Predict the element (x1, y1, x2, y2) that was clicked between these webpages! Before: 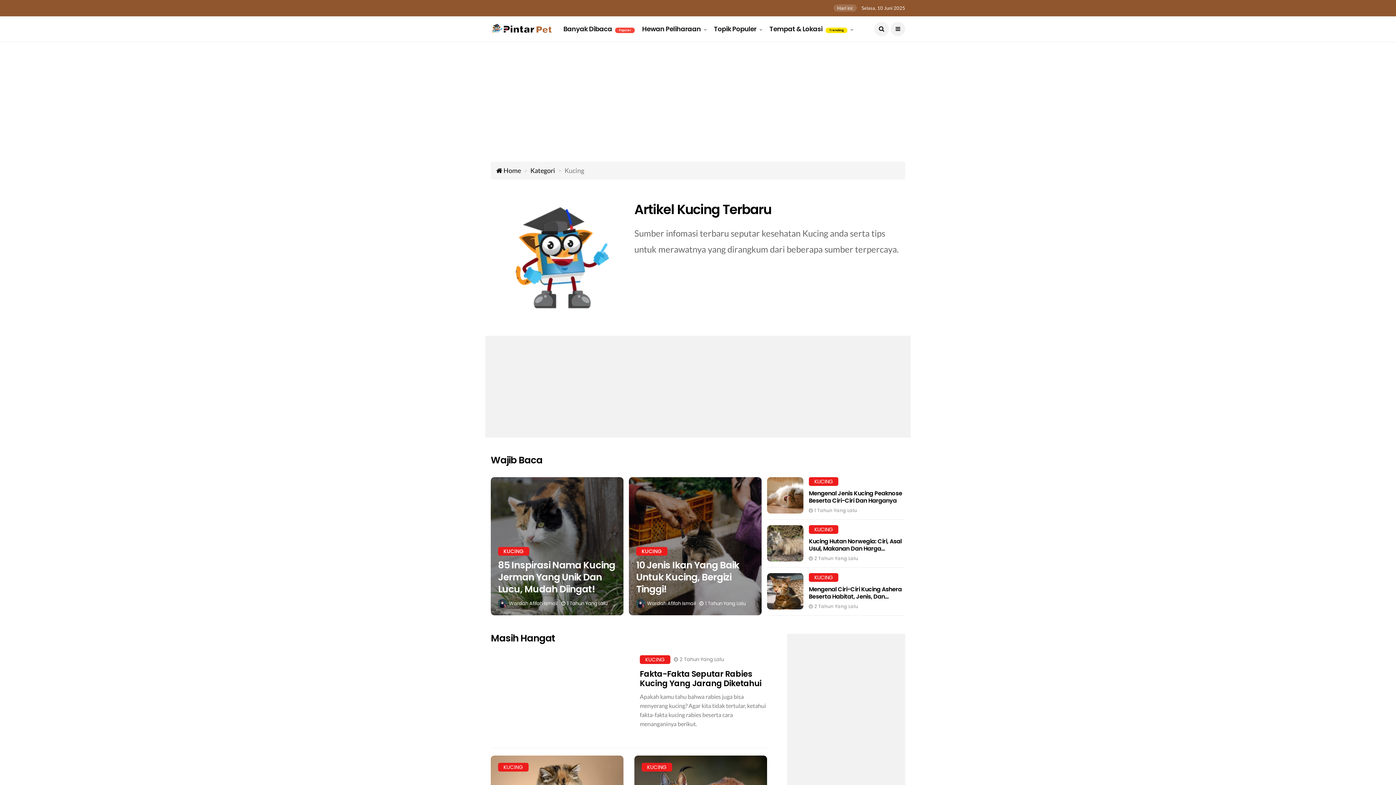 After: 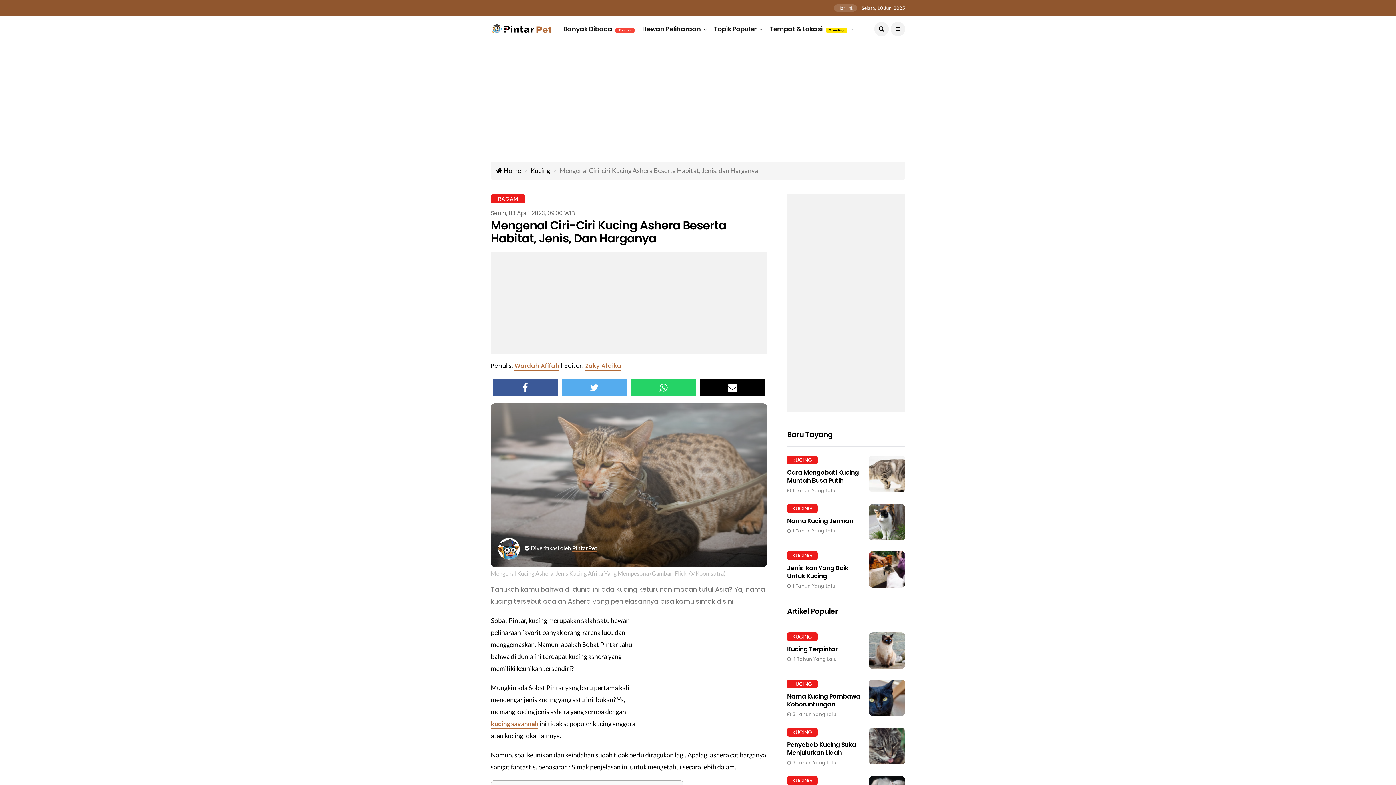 Action: bbox: (767, 573, 803, 609)